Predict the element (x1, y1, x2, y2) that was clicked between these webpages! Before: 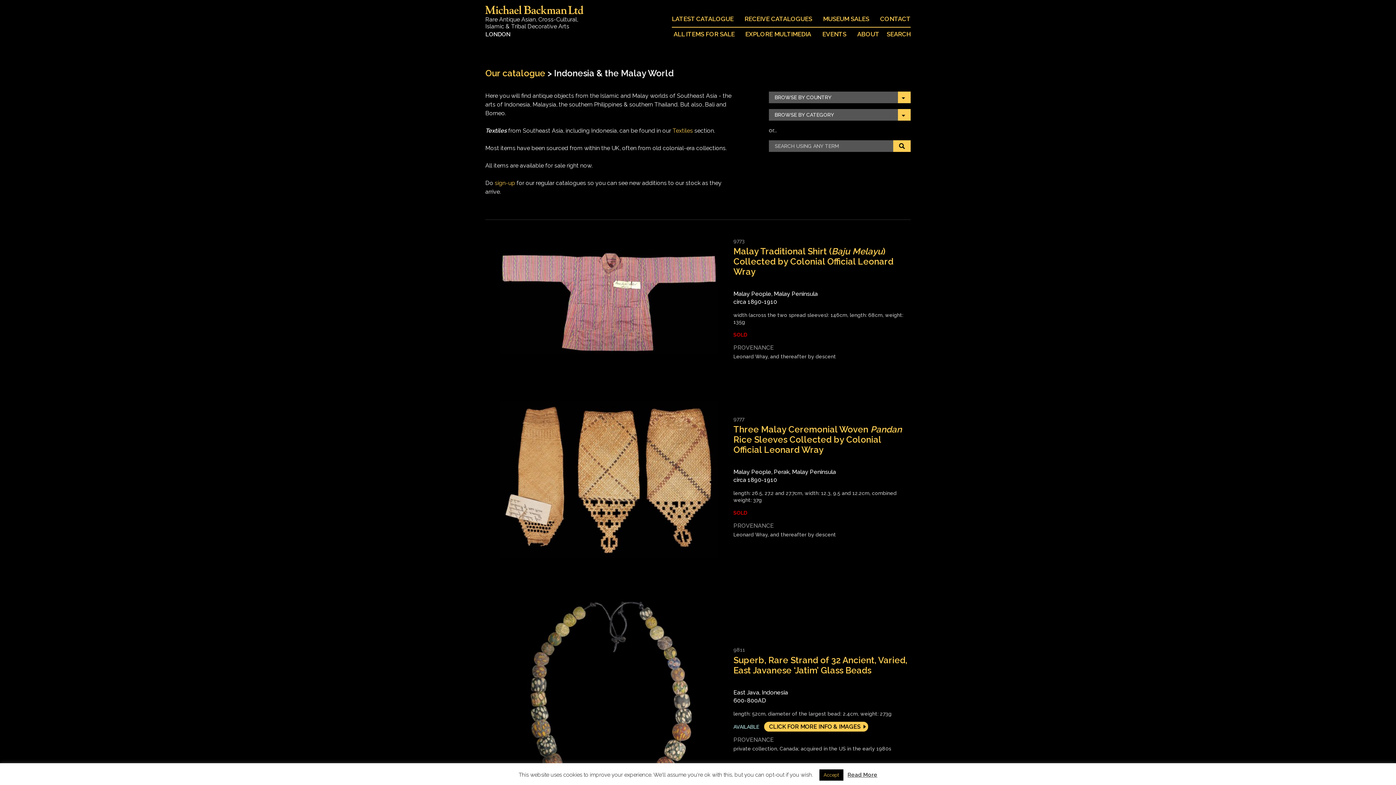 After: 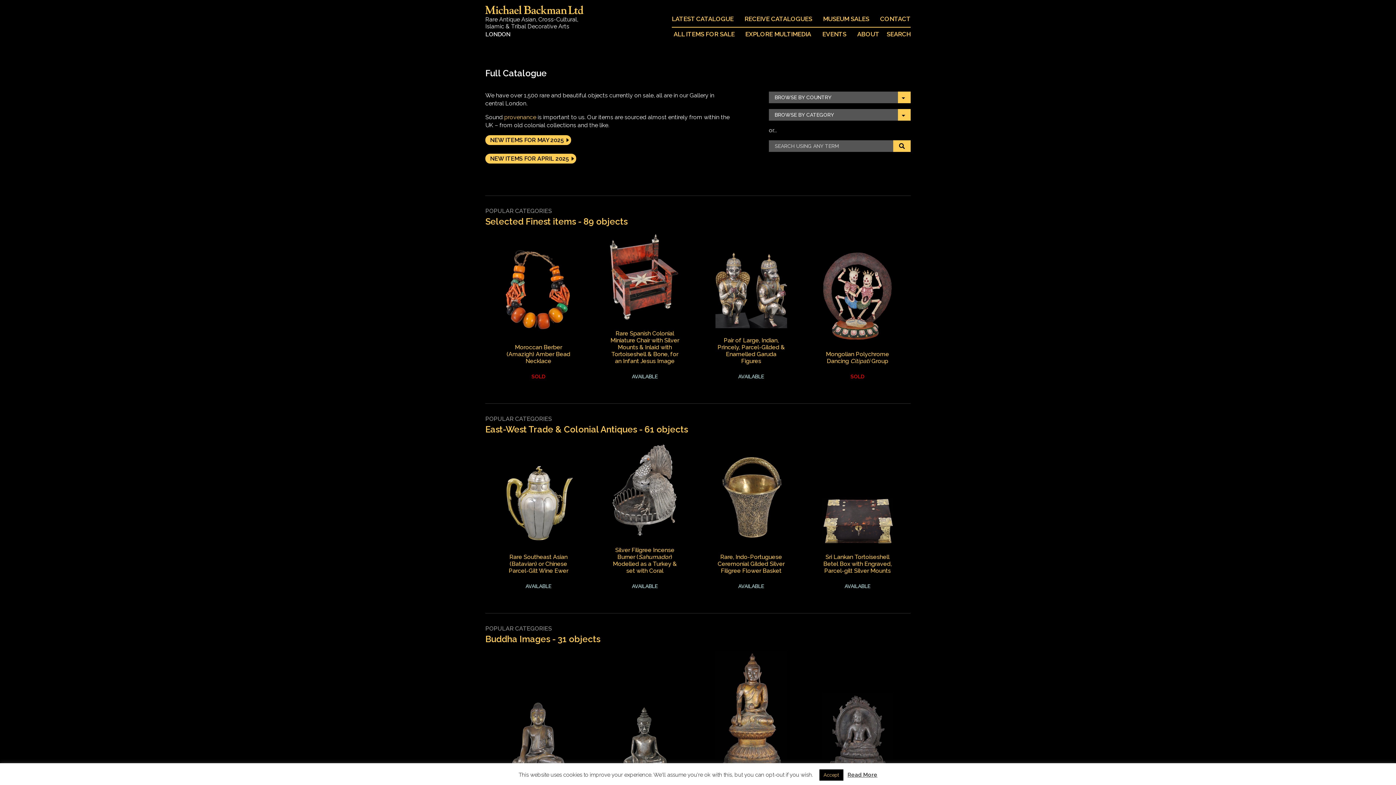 Action: bbox: (485, 68, 545, 78) label: Our catalogue